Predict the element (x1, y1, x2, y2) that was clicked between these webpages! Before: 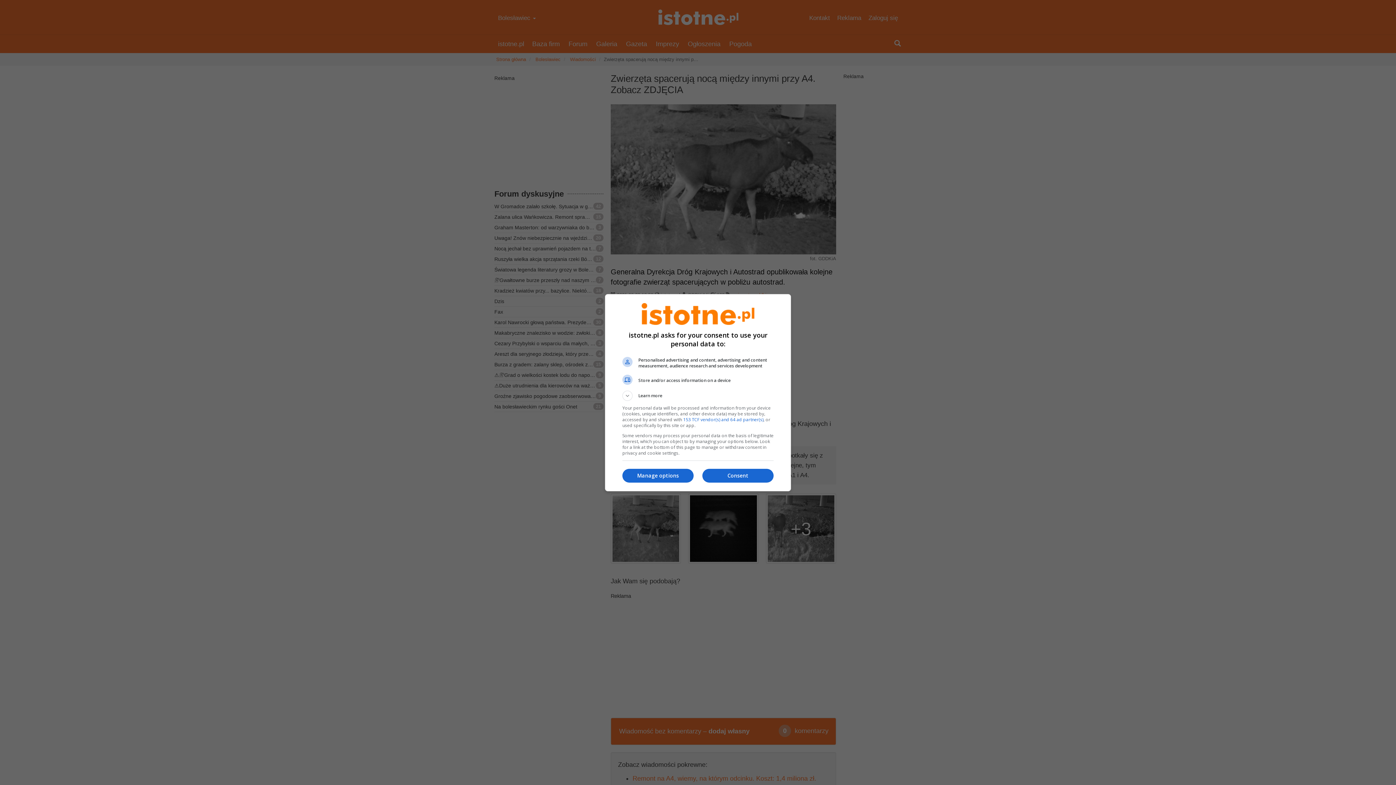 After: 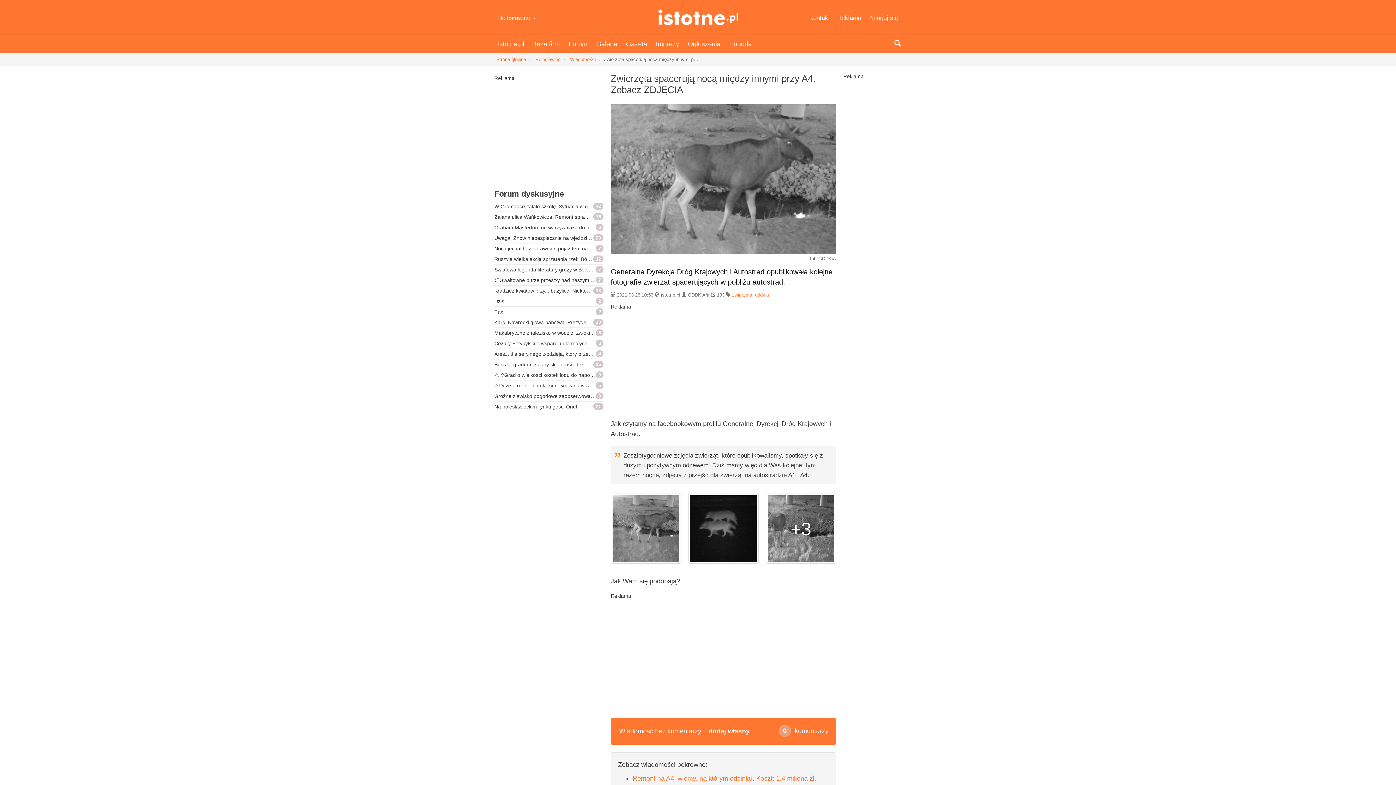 Action: bbox: (702, 469, 773, 482) label: Consent